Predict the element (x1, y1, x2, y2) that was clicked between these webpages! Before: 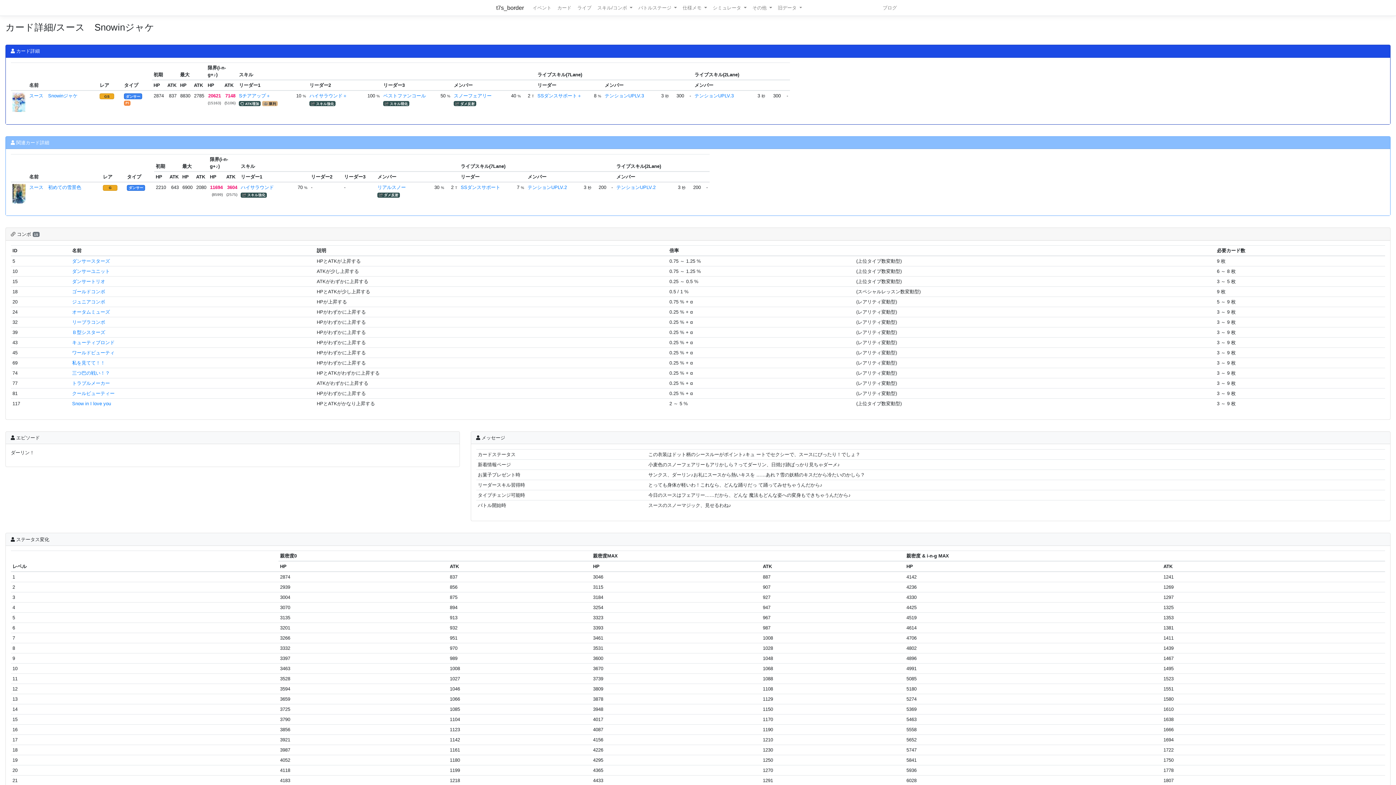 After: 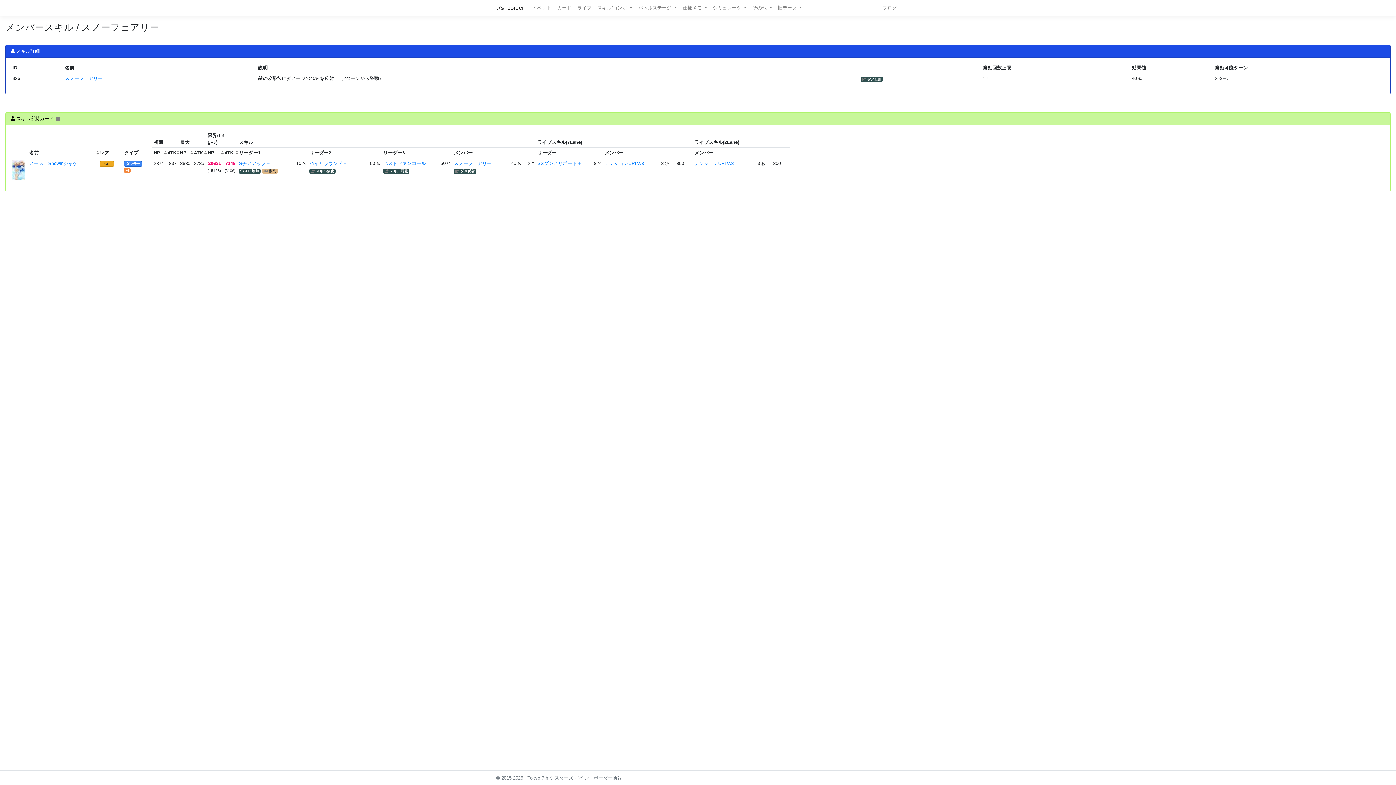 Action: label: スノーフェアリー bbox: (453, 93, 491, 98)